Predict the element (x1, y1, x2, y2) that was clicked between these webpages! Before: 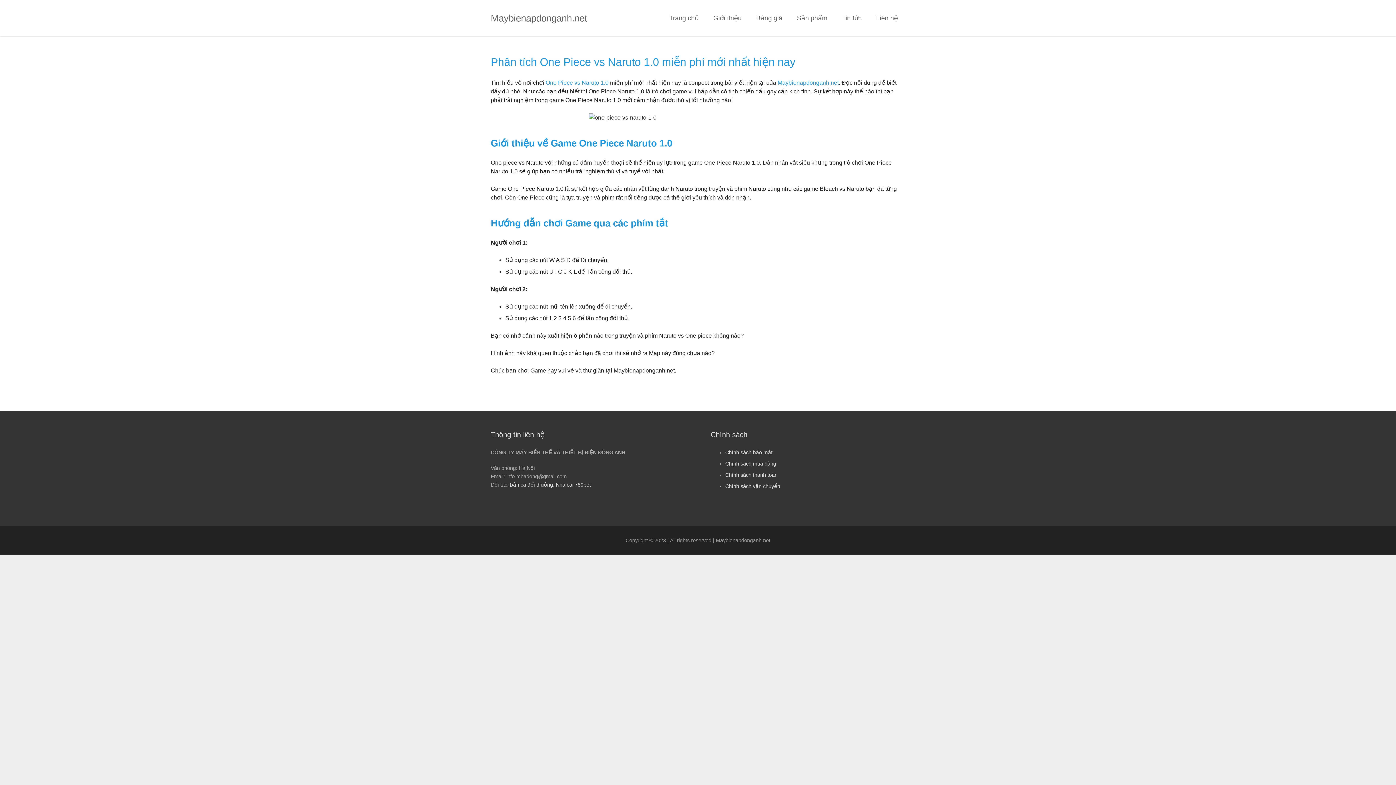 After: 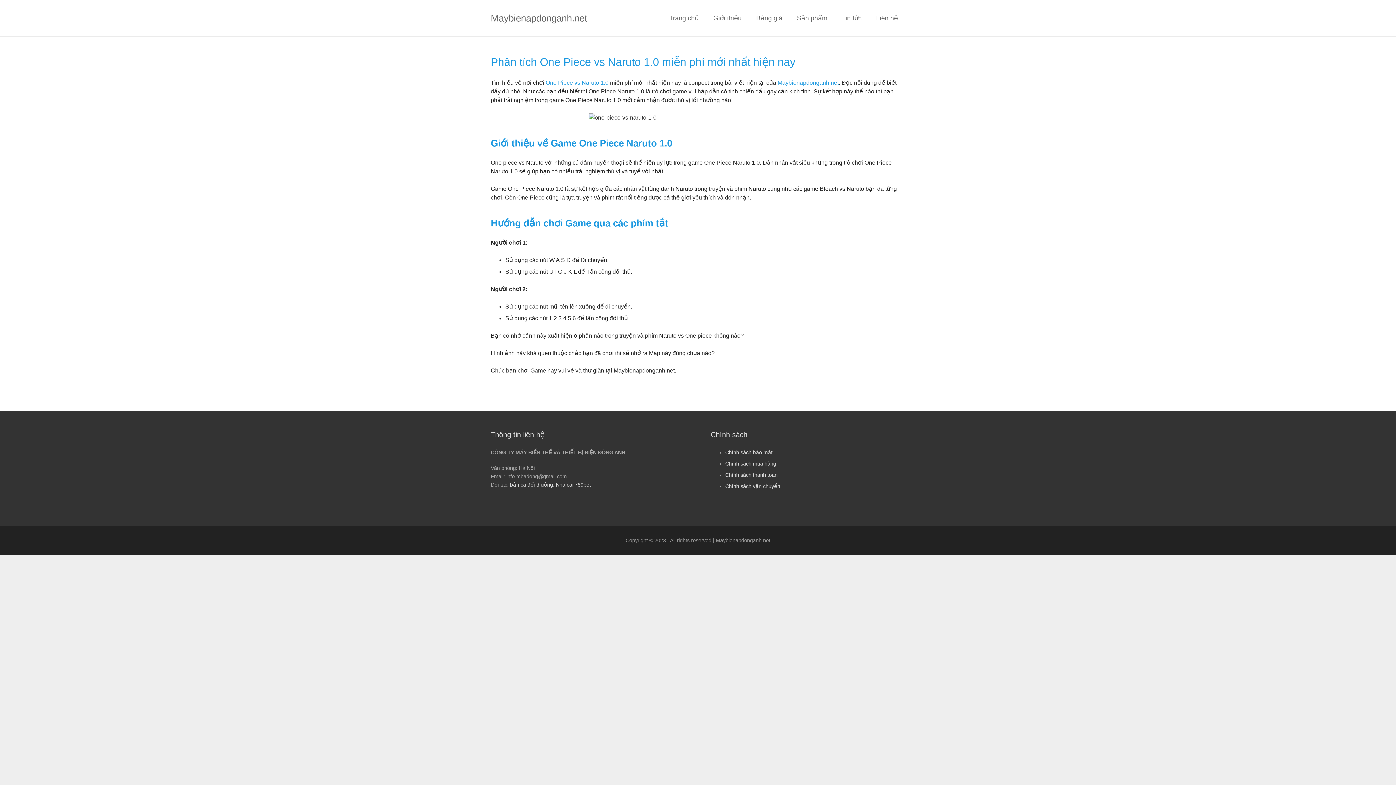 Action: bbox: (545, 79, 608, 85) label: One Piece vs Naruto 1.0